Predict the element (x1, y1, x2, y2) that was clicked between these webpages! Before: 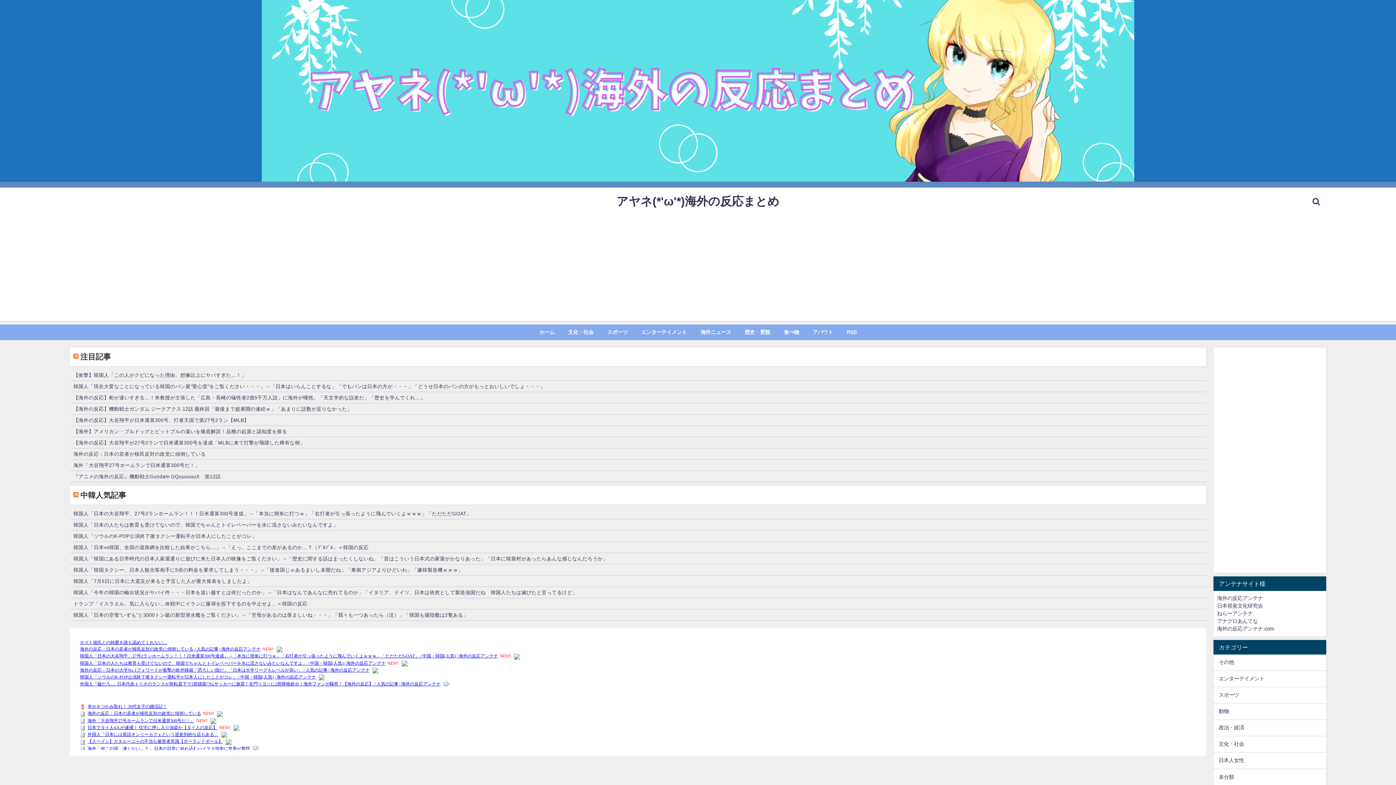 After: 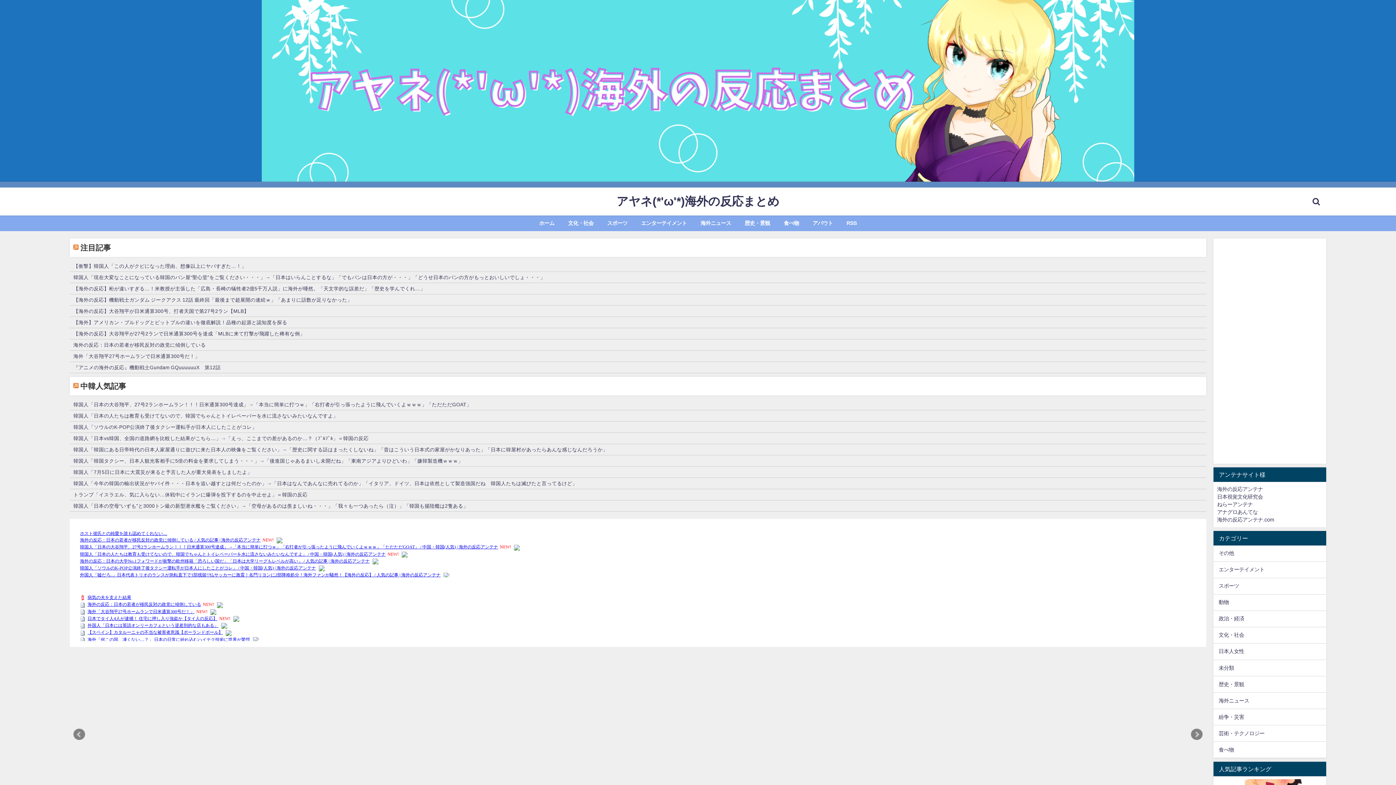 Action: label: アバウト bbox: (806, 324, 840, 340)